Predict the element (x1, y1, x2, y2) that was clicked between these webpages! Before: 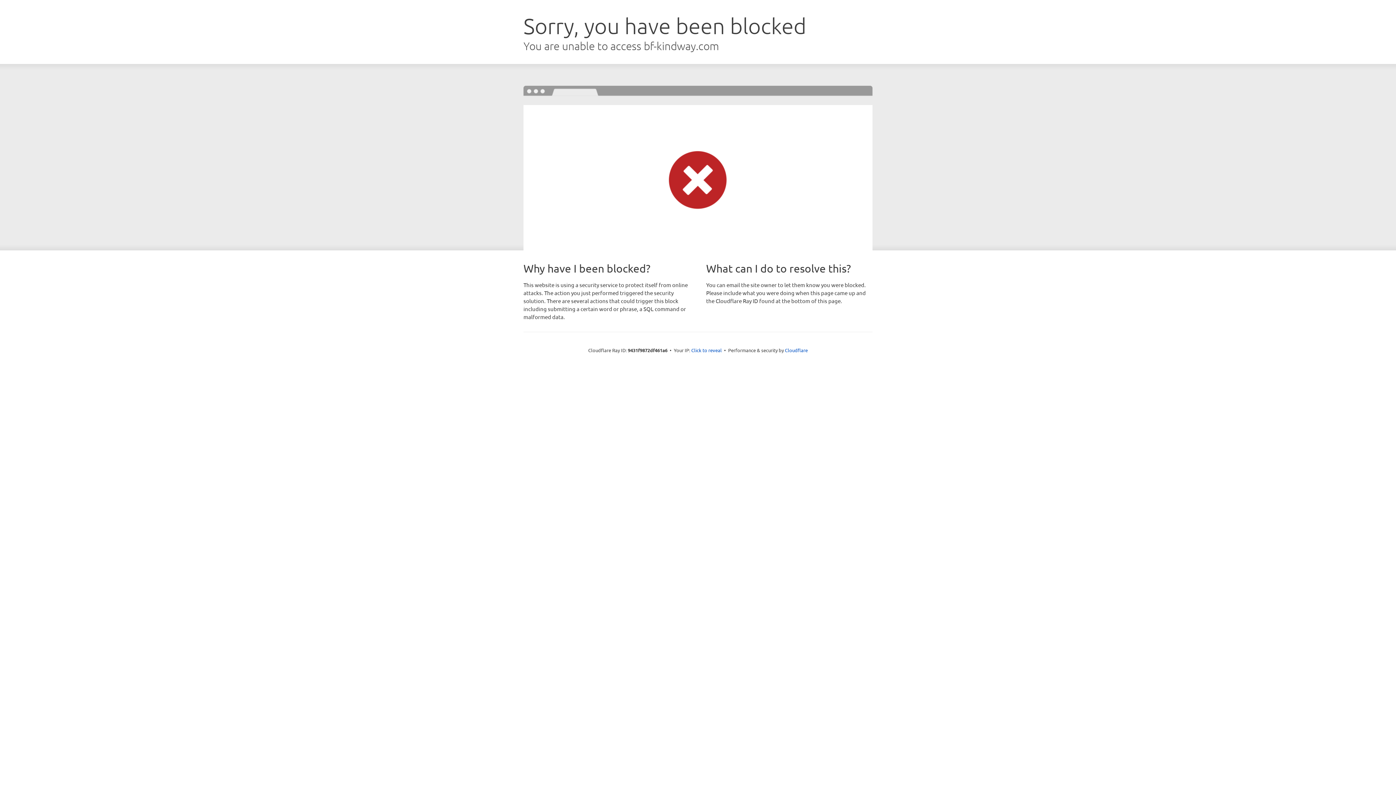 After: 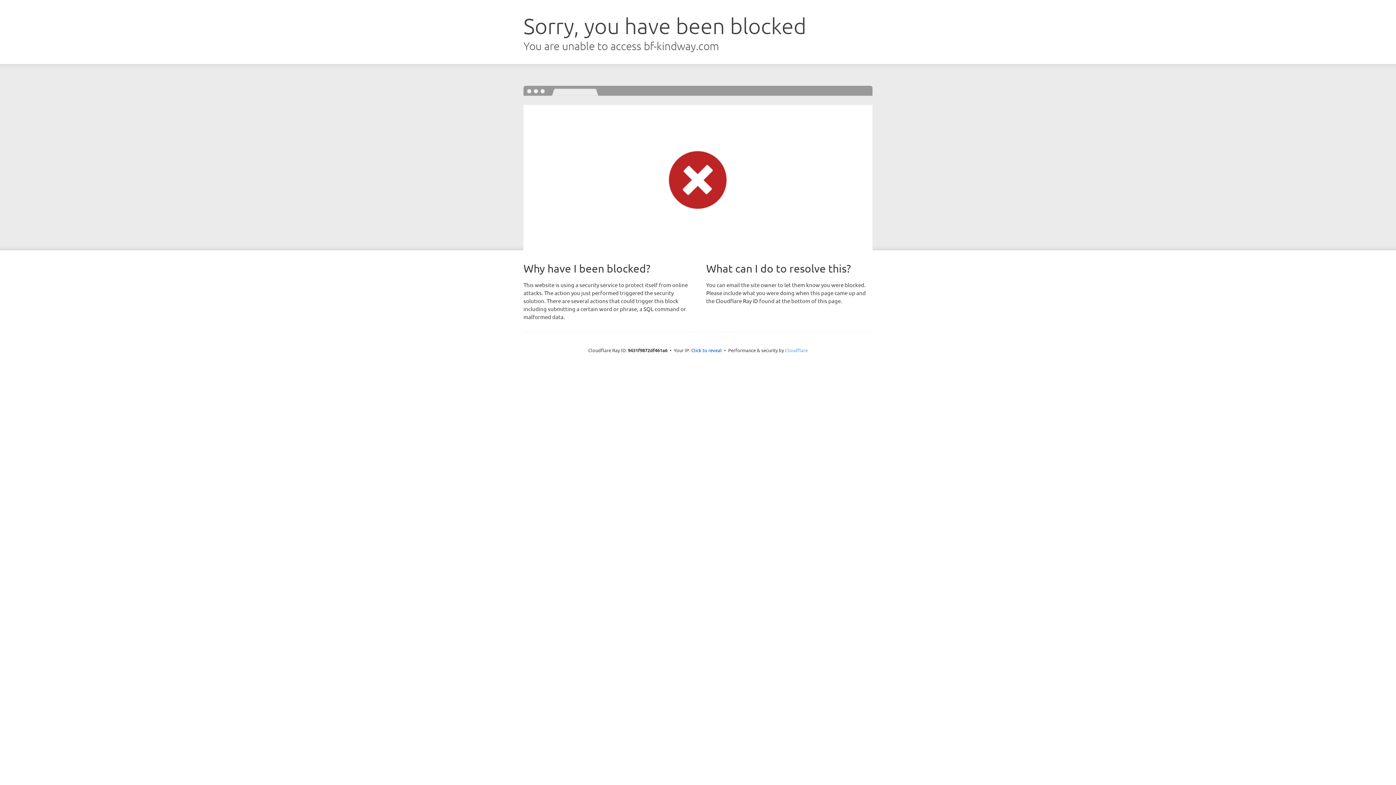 Action: label: Cloudflare bbox: (785, 347, 808, 353)